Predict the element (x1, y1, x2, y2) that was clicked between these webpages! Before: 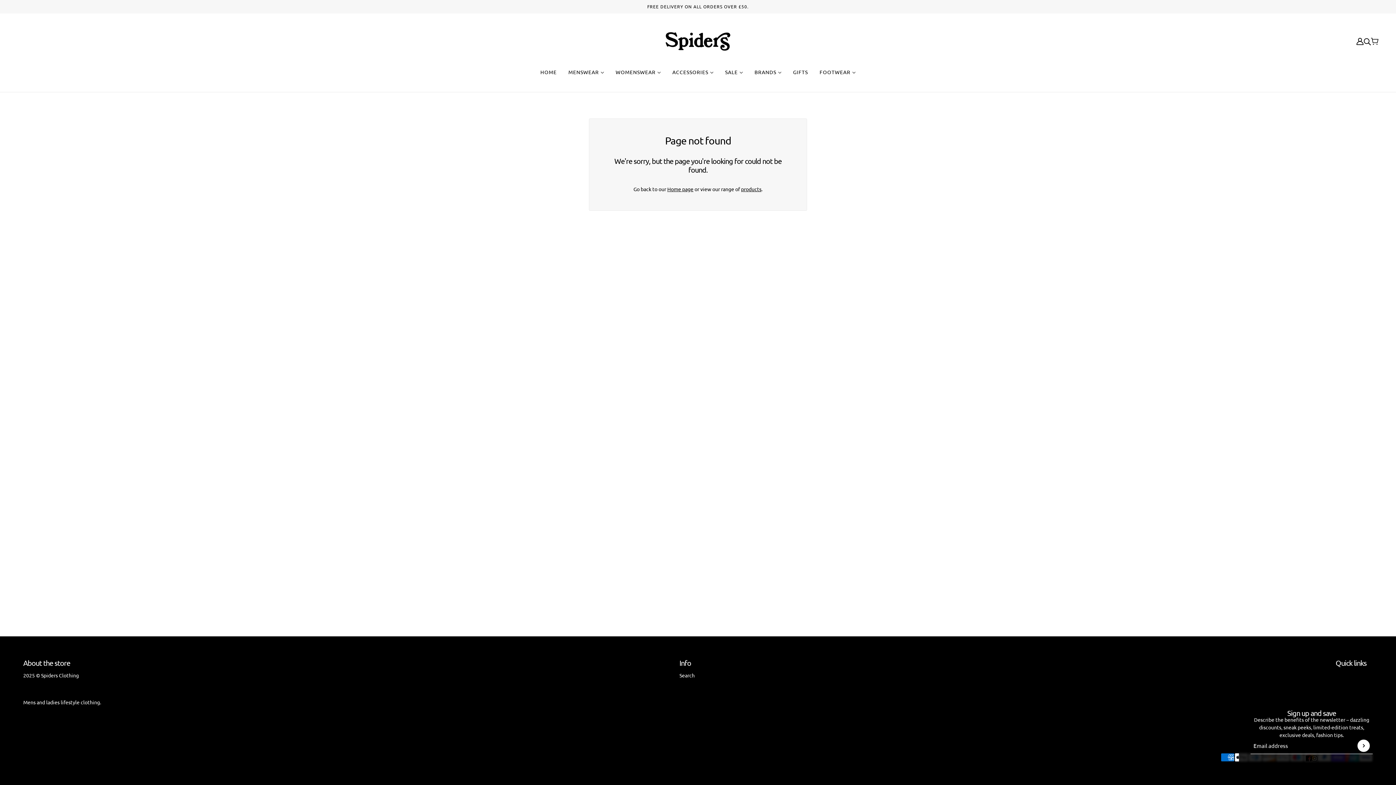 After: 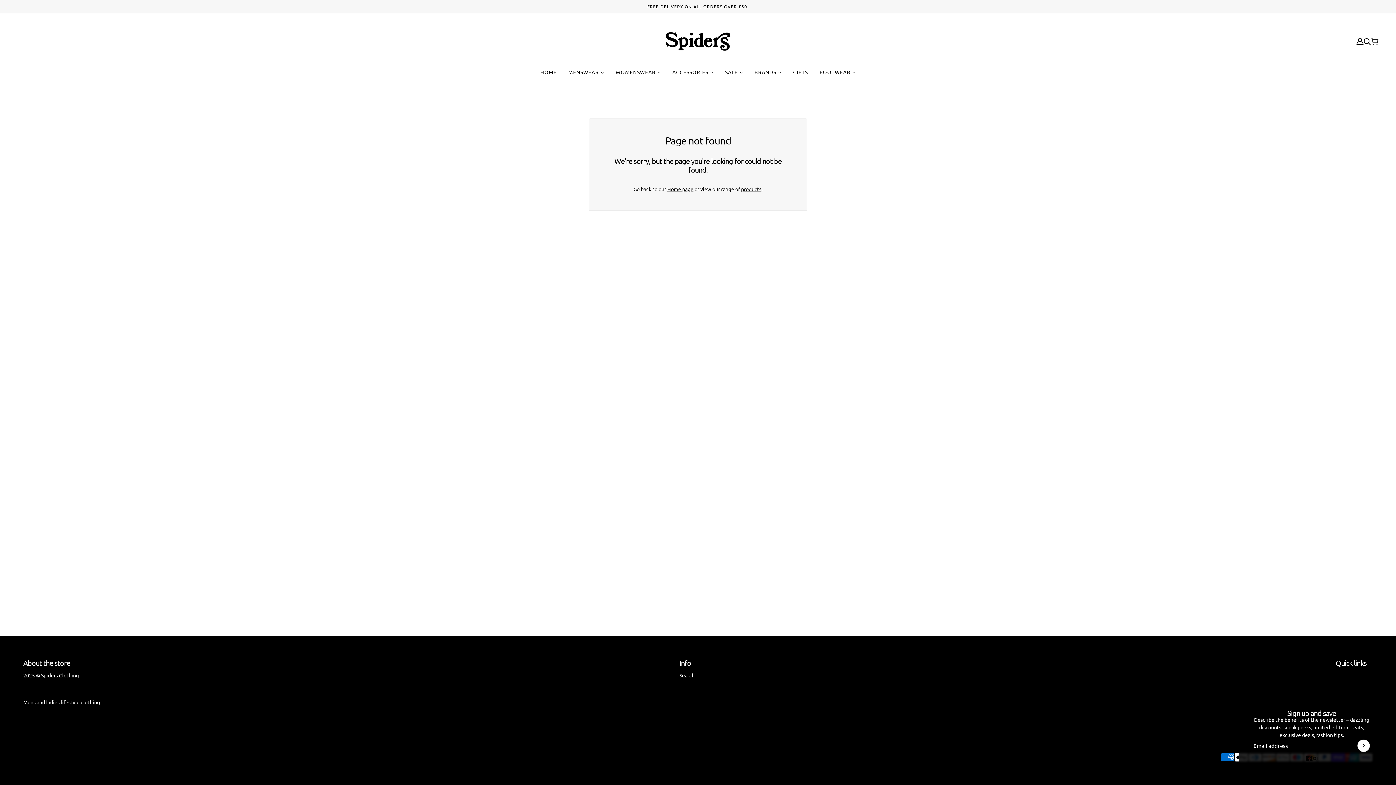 Action: label: instagram bbox: (1309, 751, 1320, 765)